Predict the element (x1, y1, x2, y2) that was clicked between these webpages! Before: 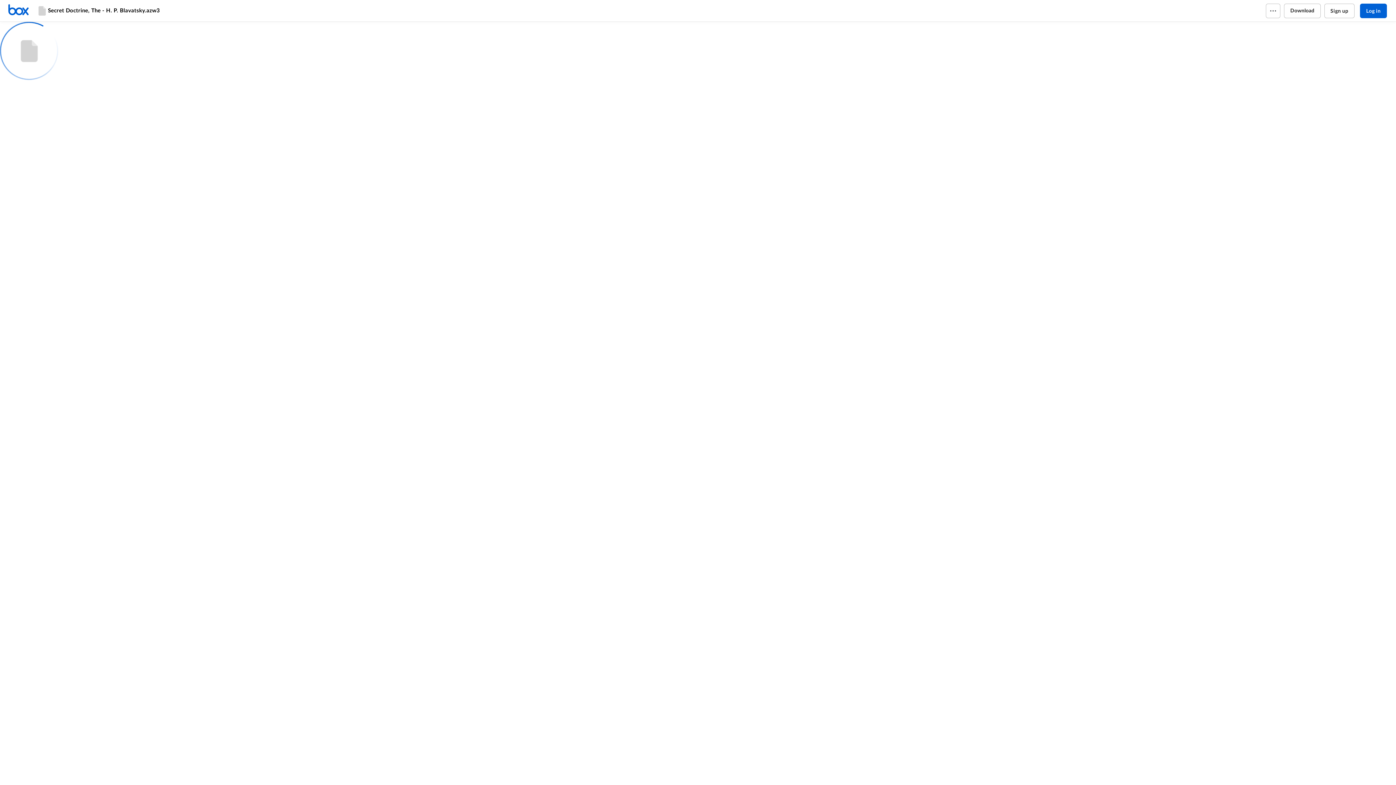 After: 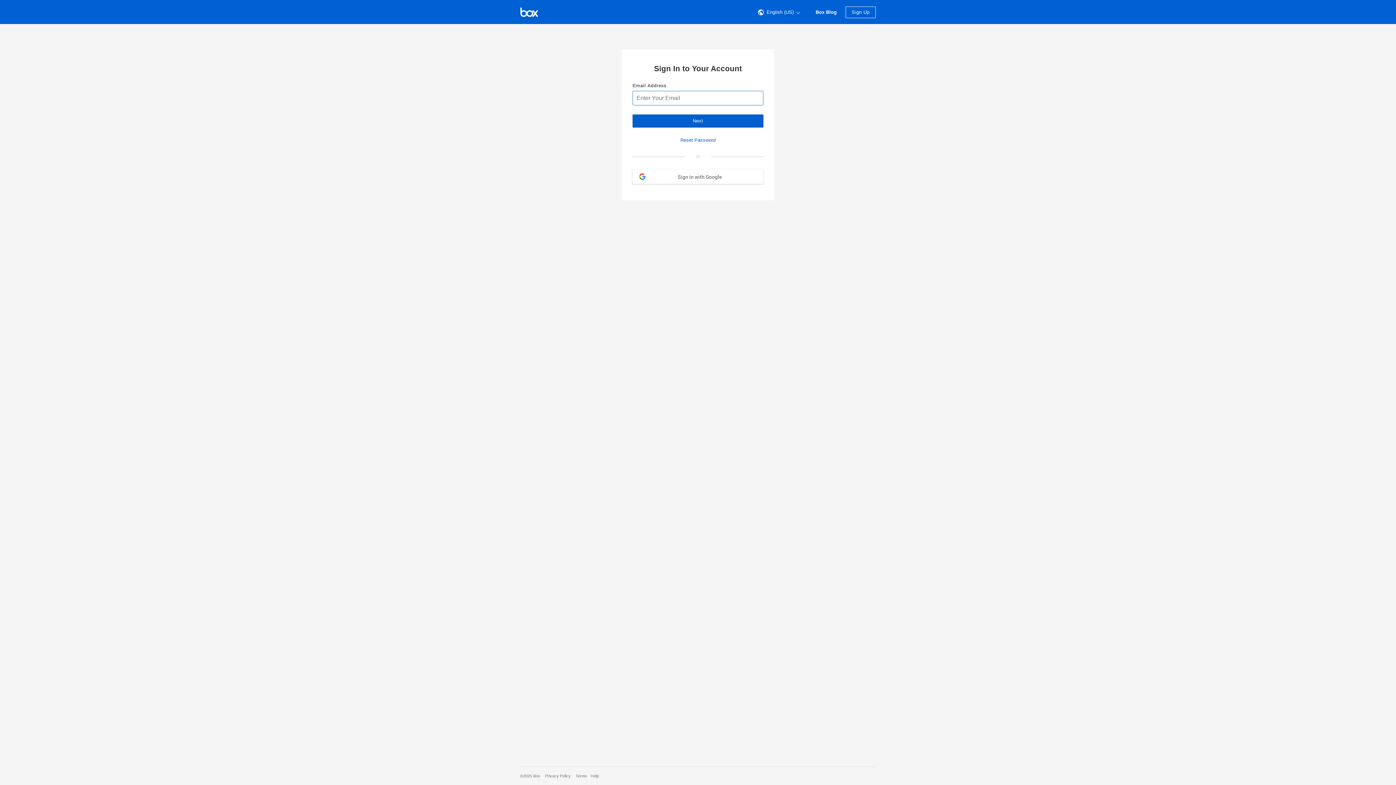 Action: label: Log in bbox: (1360, 3, 1387, 18)